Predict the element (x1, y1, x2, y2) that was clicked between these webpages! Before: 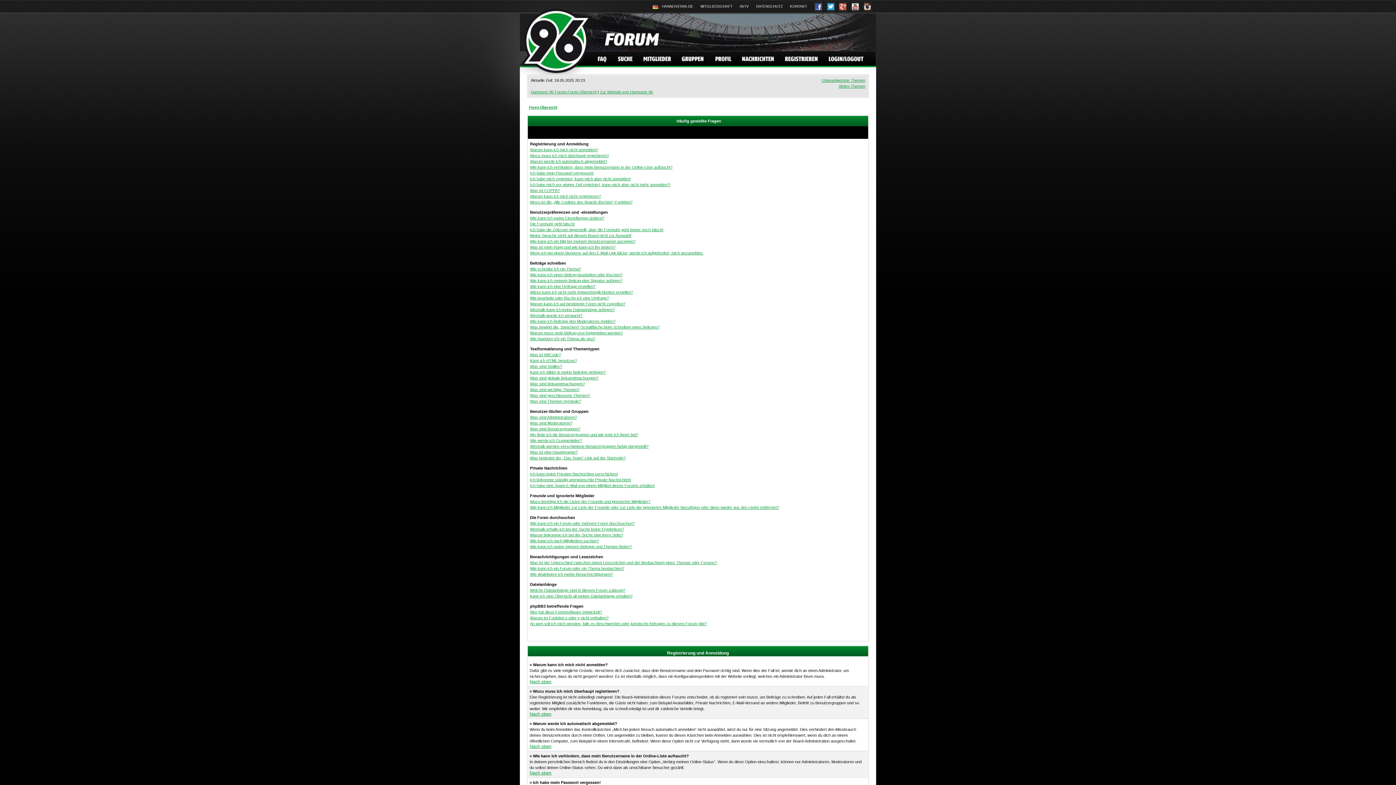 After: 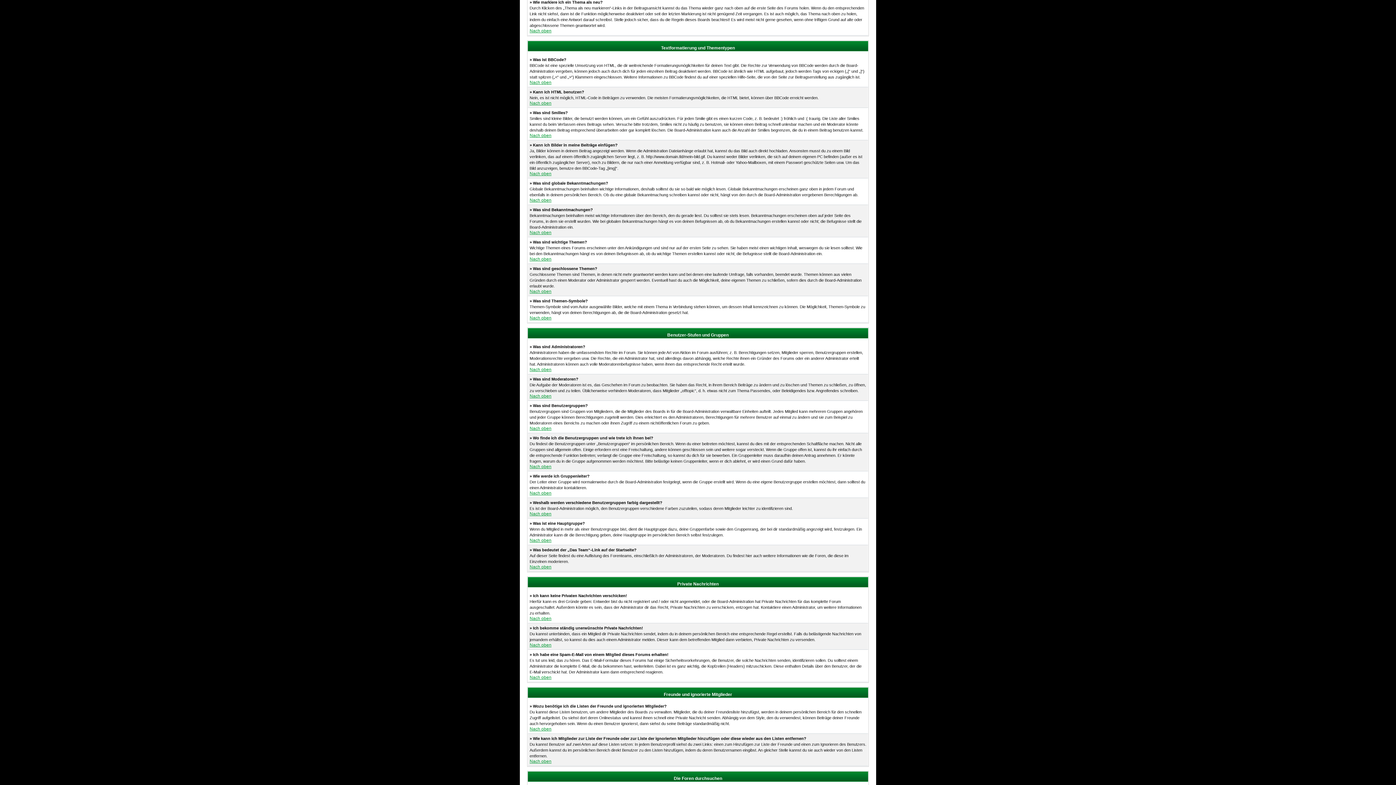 Action: bbox: (530, 336, 595, 341) label: Wie markiere ich ein Thema als neu?